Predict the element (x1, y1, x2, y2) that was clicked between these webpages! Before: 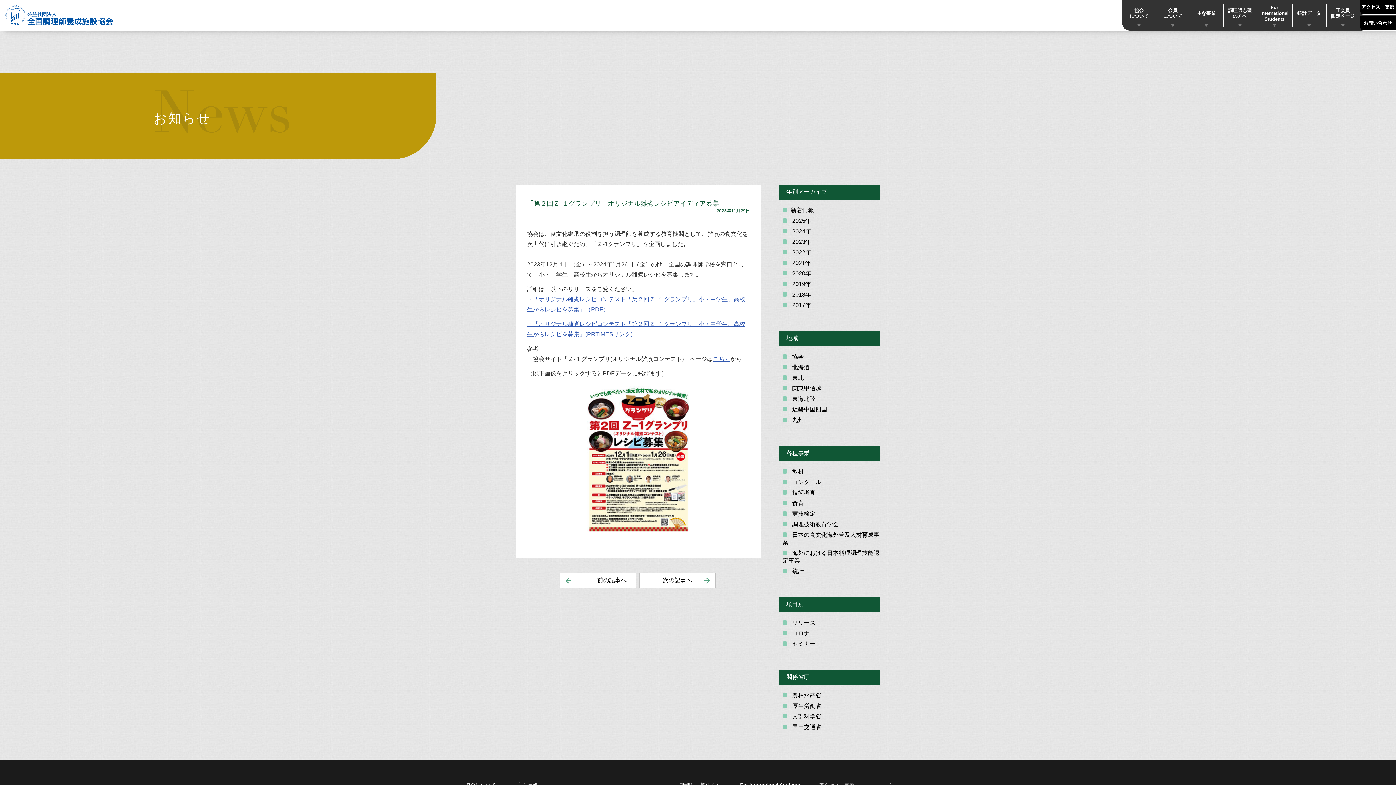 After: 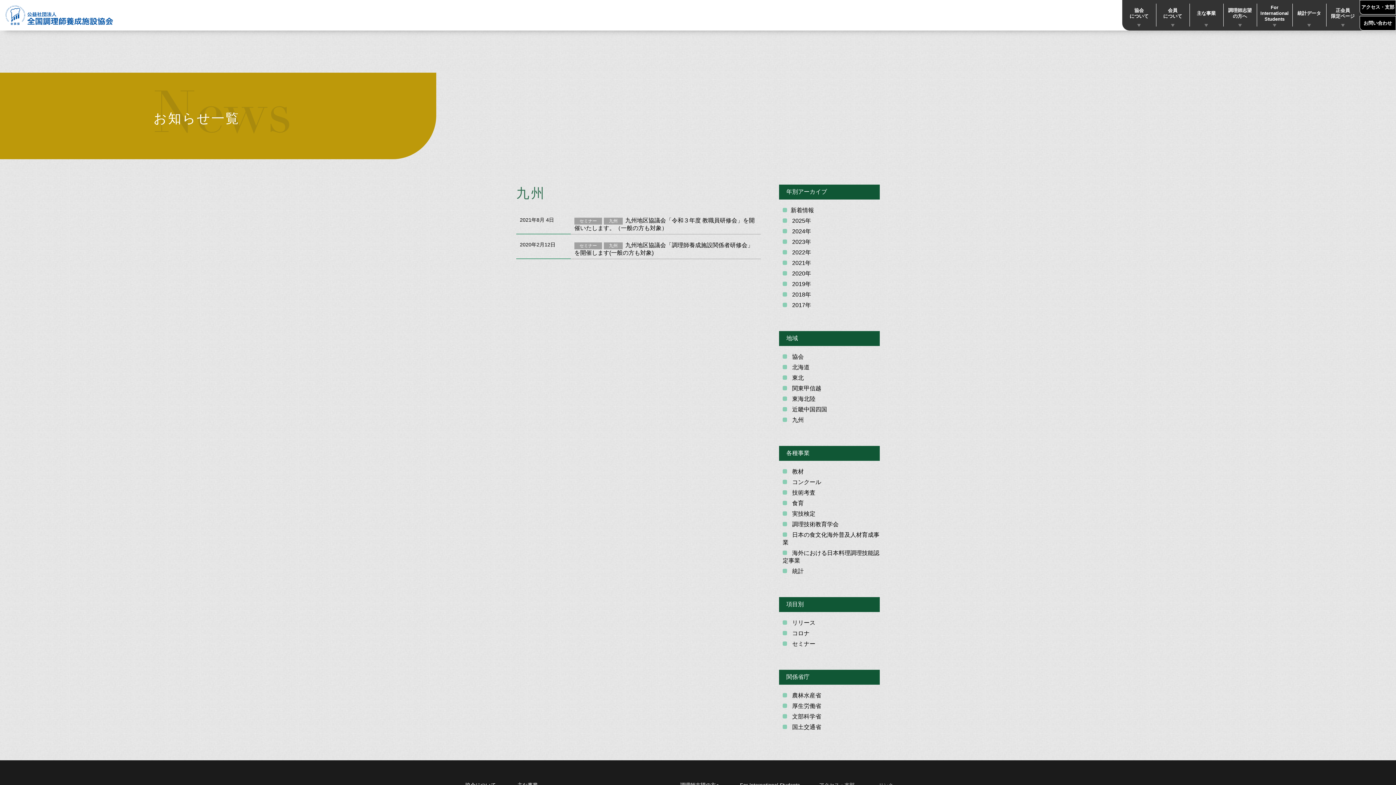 Action: bbox: (782, 416, 880, 424) label:  九州